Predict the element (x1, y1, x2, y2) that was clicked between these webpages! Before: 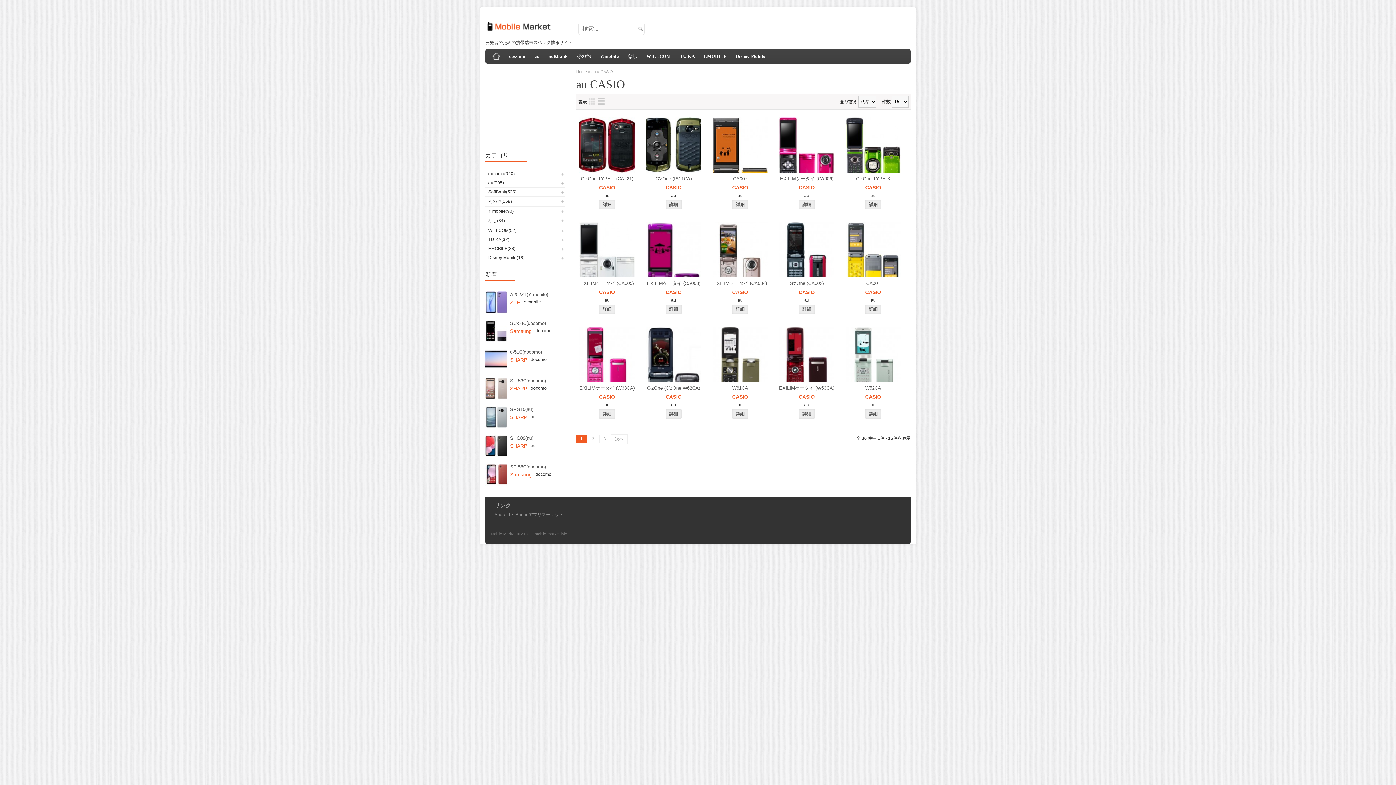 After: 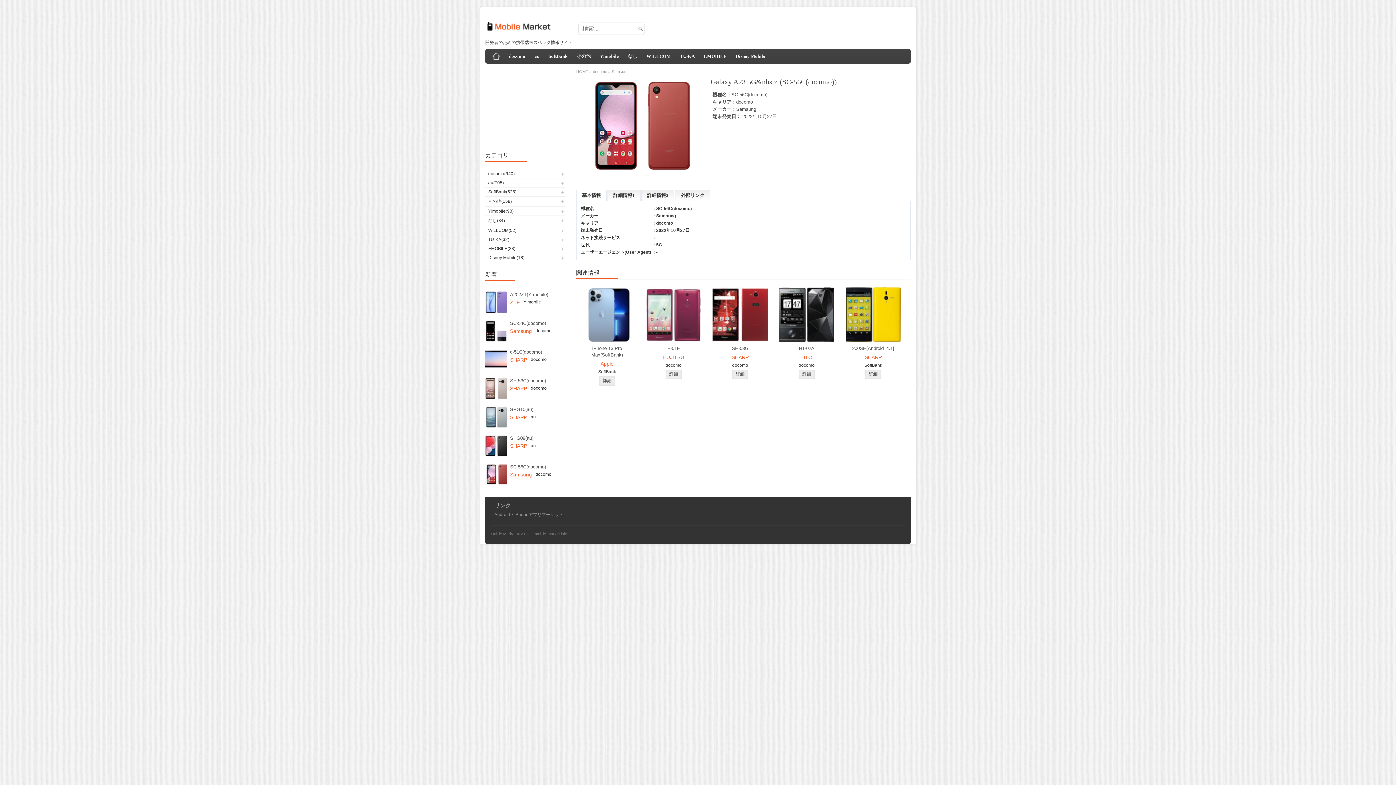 Action: label: SC-56C(docomo) bbox: (485, 464, 565, 470)